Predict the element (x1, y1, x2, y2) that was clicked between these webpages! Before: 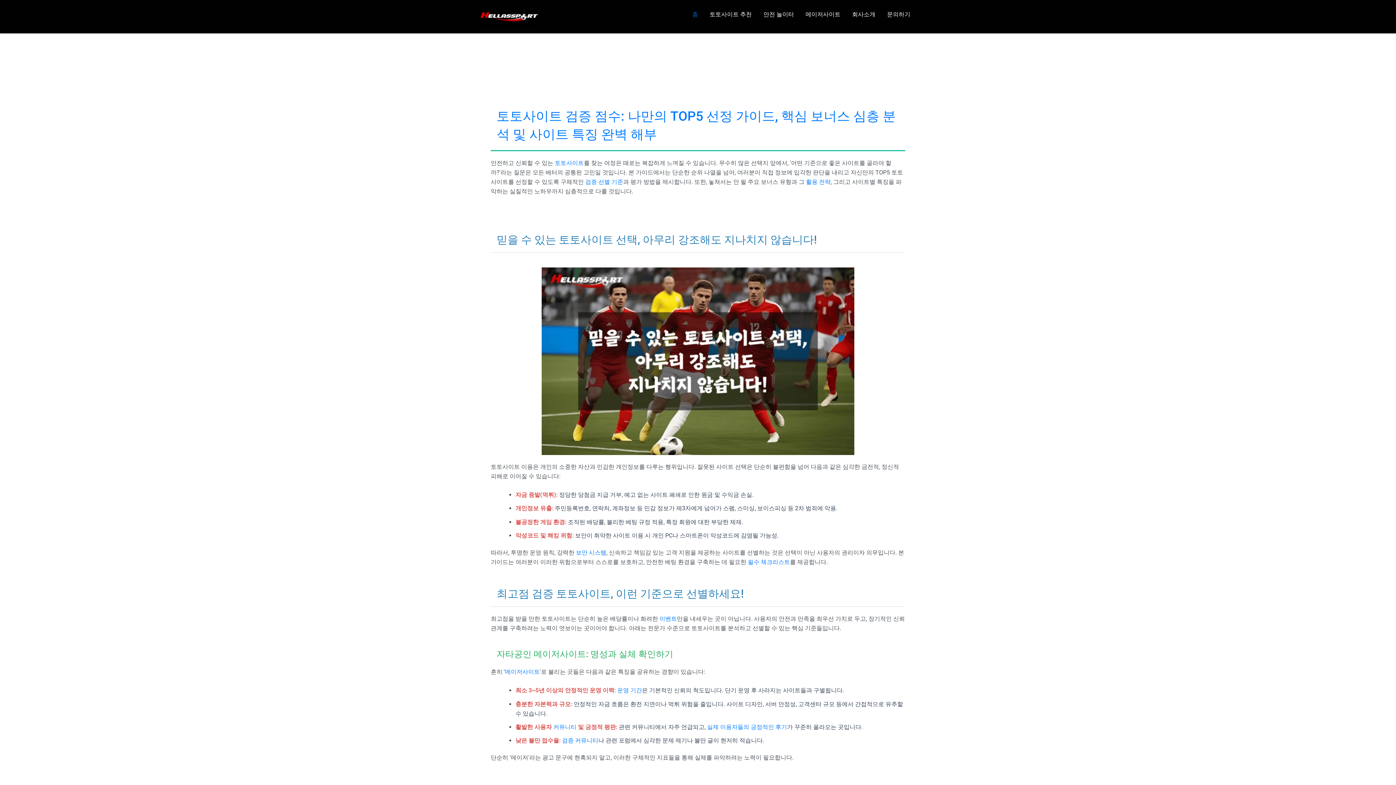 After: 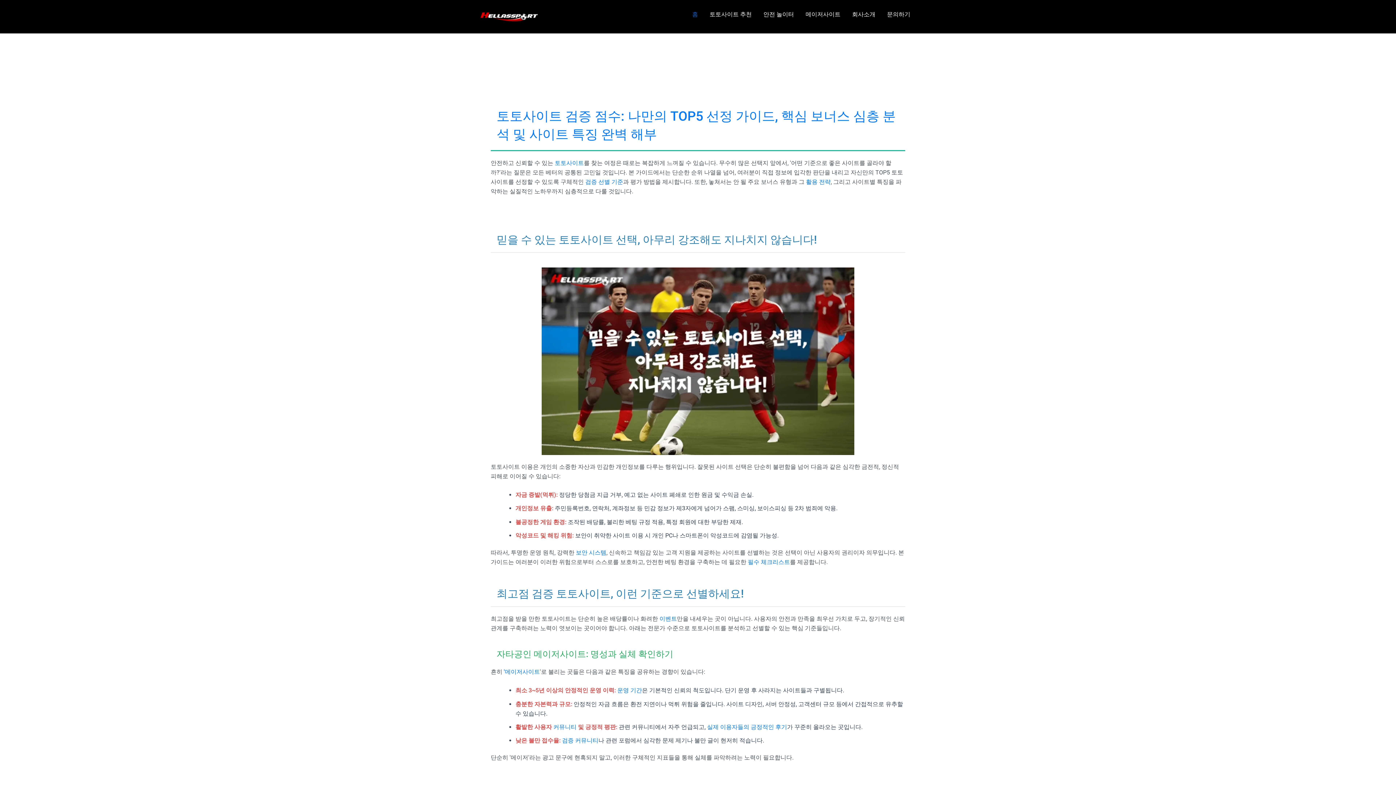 Action: label: hellasport bbox: (544, 11, 587, 22)